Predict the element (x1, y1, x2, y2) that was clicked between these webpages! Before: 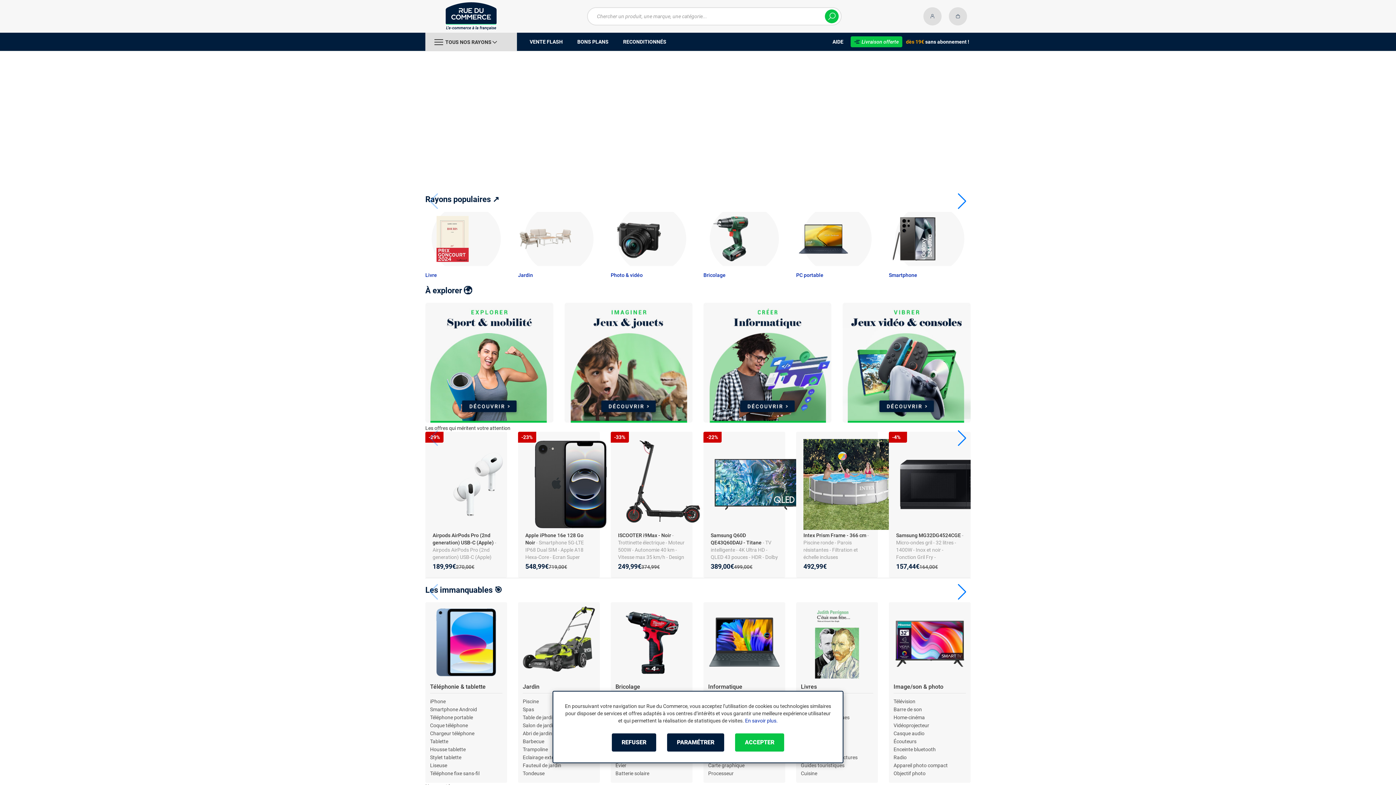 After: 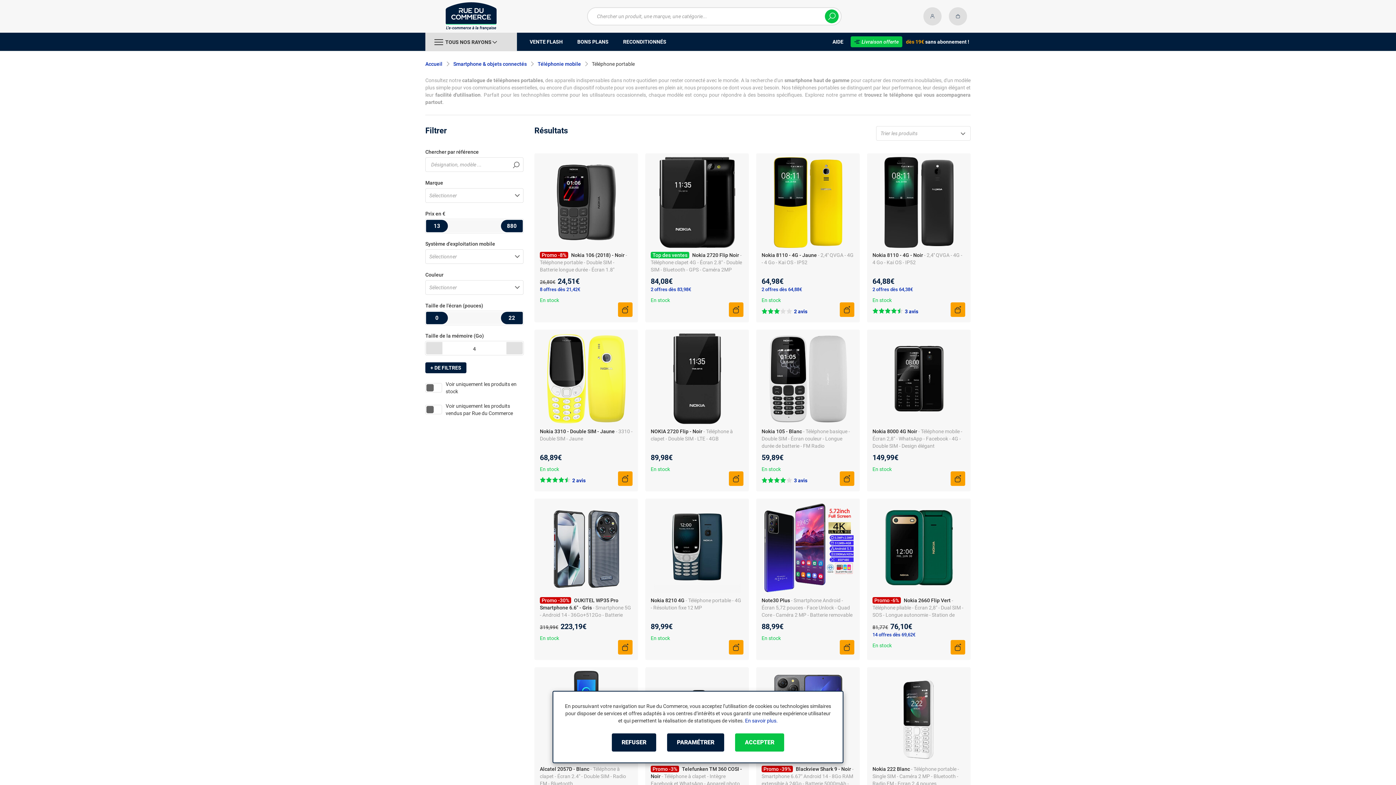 Action: label: Téléphone portable bbox: (430, 714, 473, 720)